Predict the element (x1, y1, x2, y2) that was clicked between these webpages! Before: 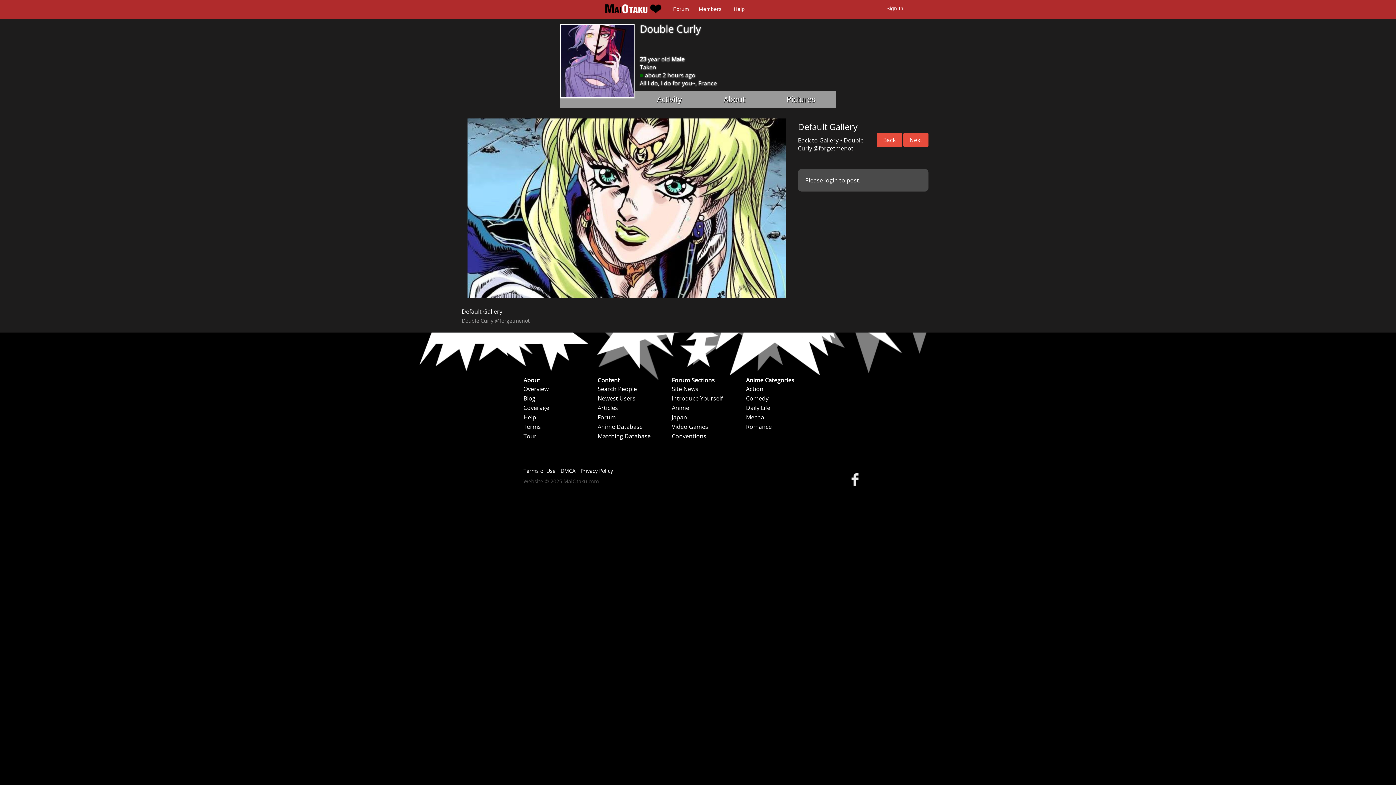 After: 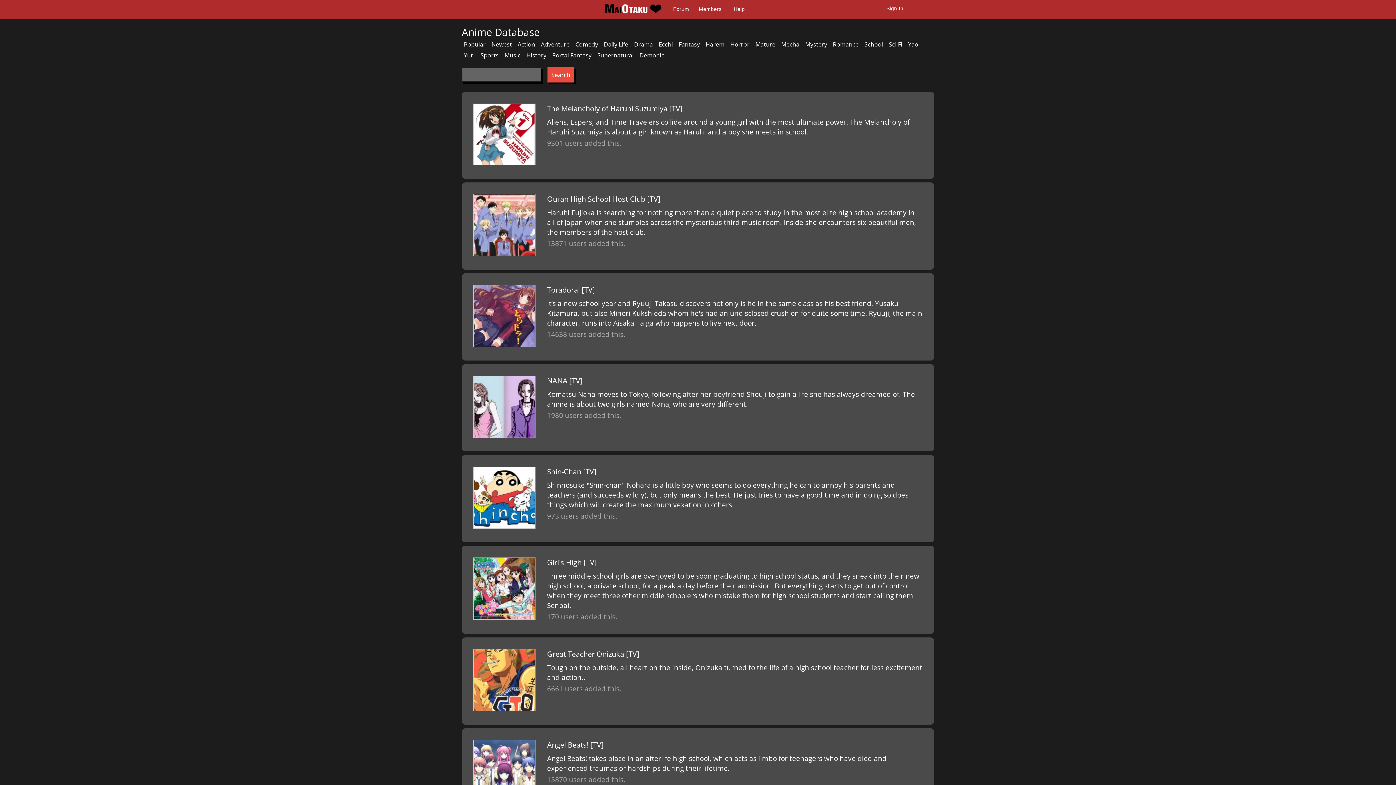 Action: label: Daily Life bbox: (746, 403, 818, 412)